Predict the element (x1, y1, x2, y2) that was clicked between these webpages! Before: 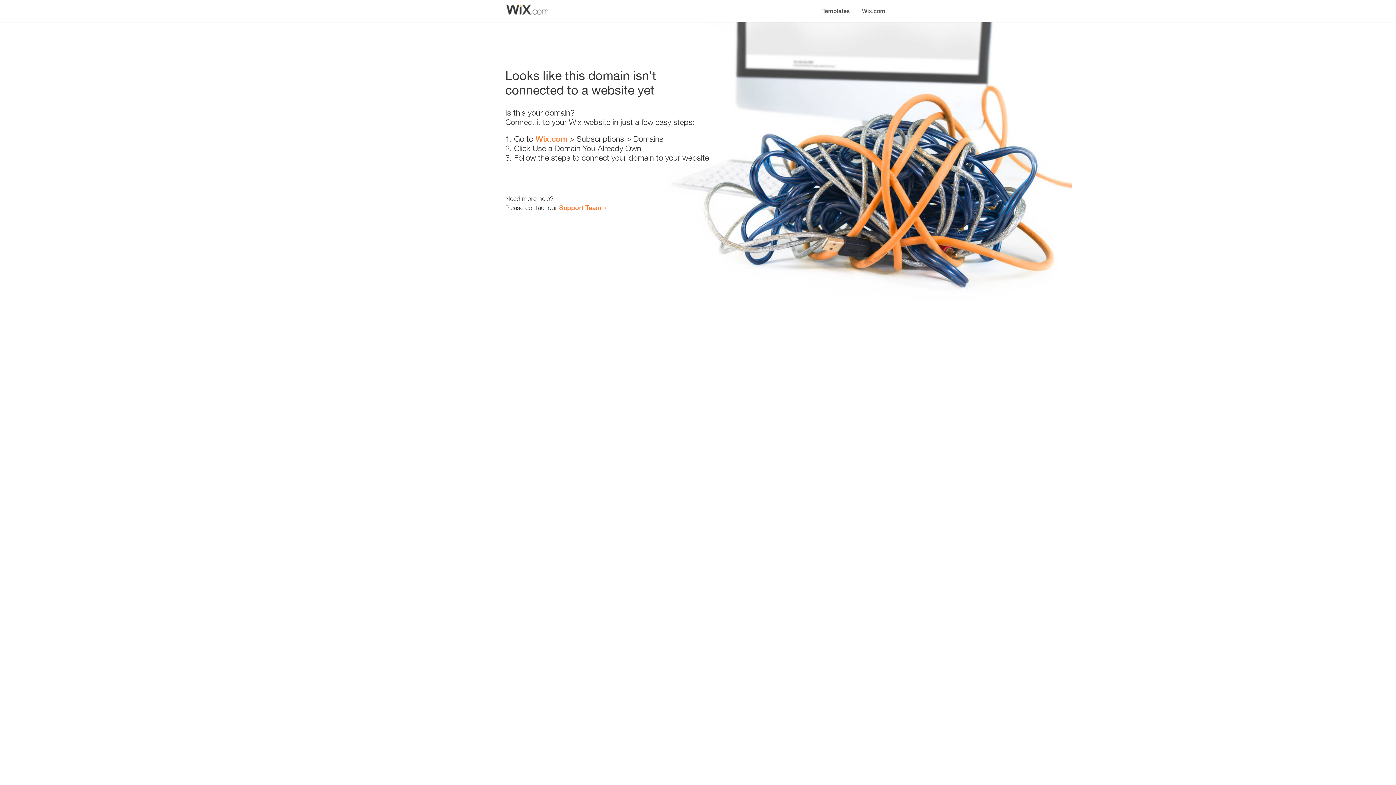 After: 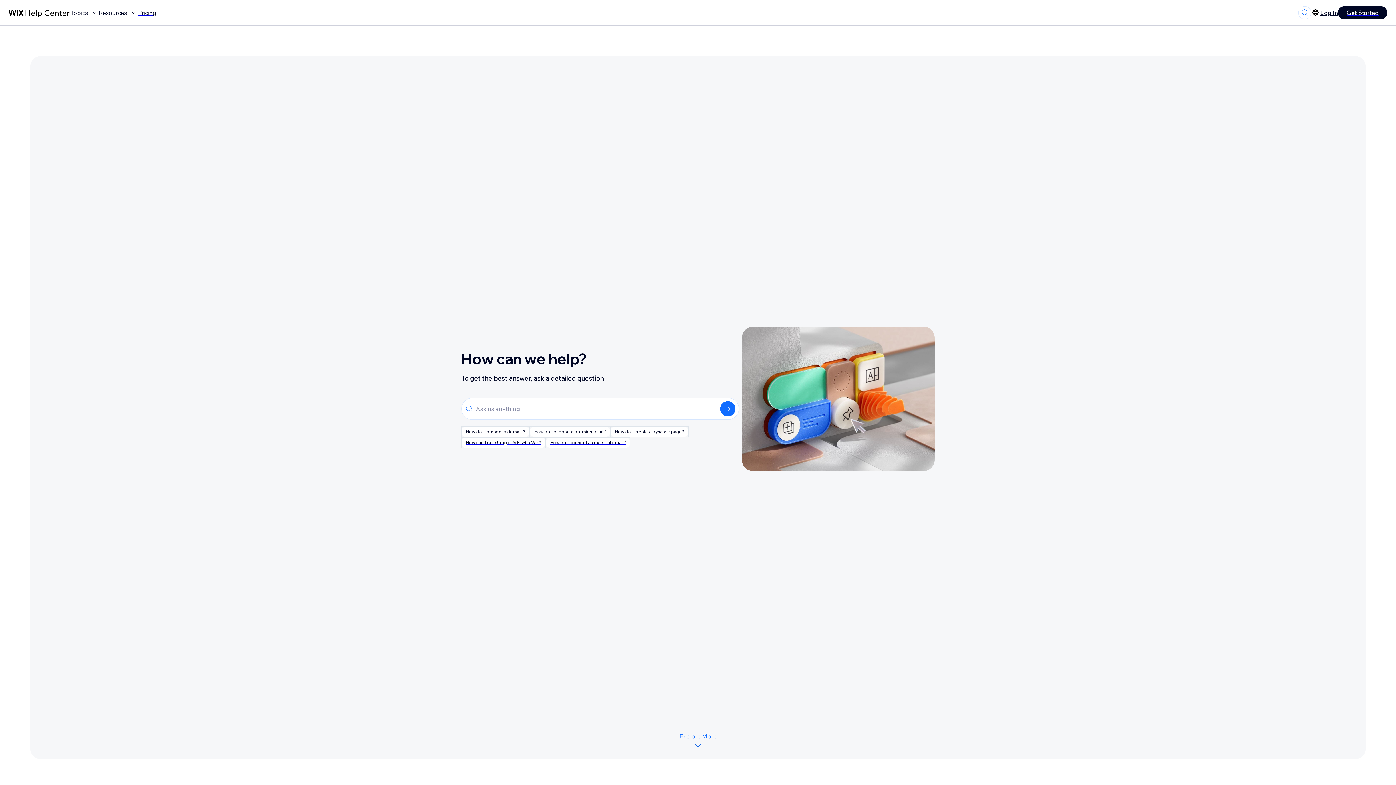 Action: label: Support Team bbox: (559, 203, 601, 211)